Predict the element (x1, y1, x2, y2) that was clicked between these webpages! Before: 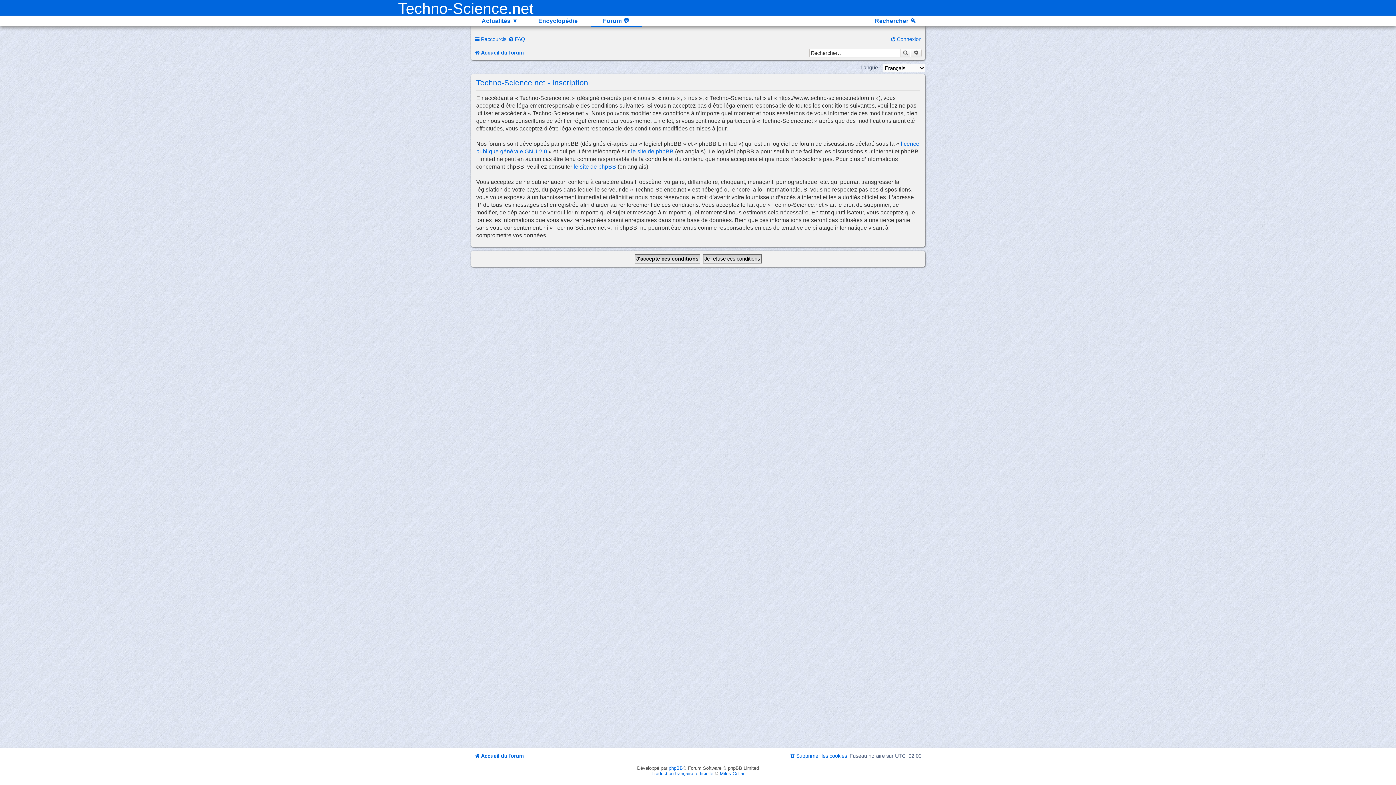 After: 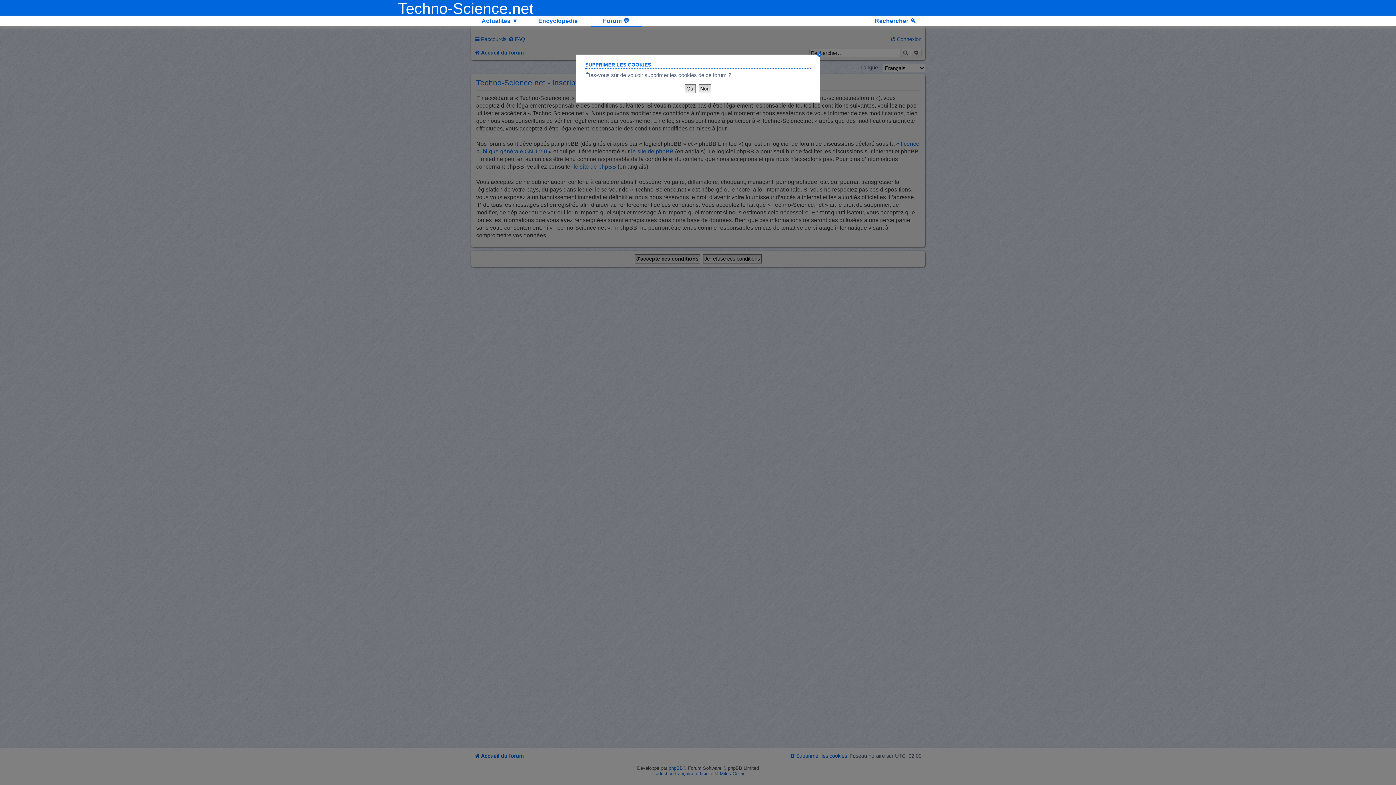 Action: label: Supprimer les cookies bbox: (789, 753, 847, 759)